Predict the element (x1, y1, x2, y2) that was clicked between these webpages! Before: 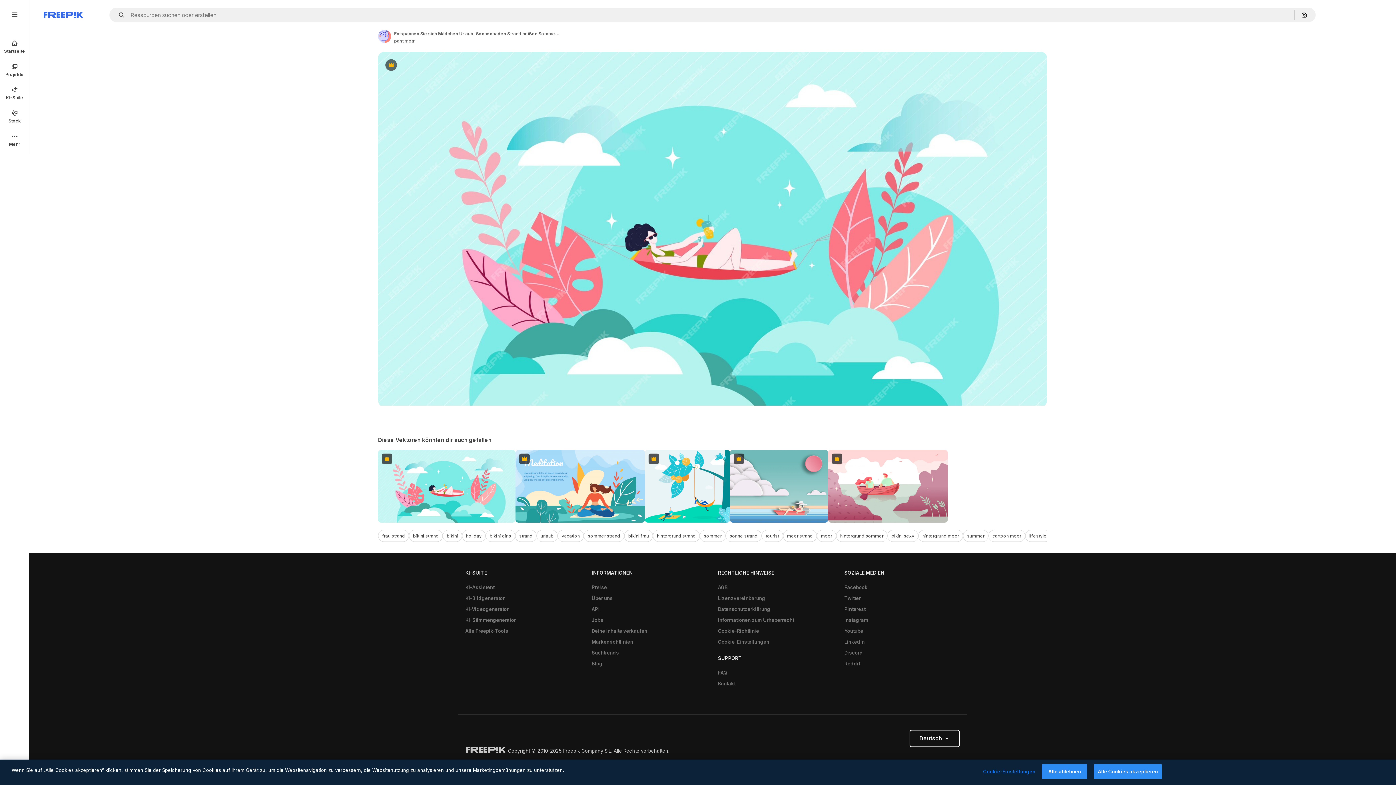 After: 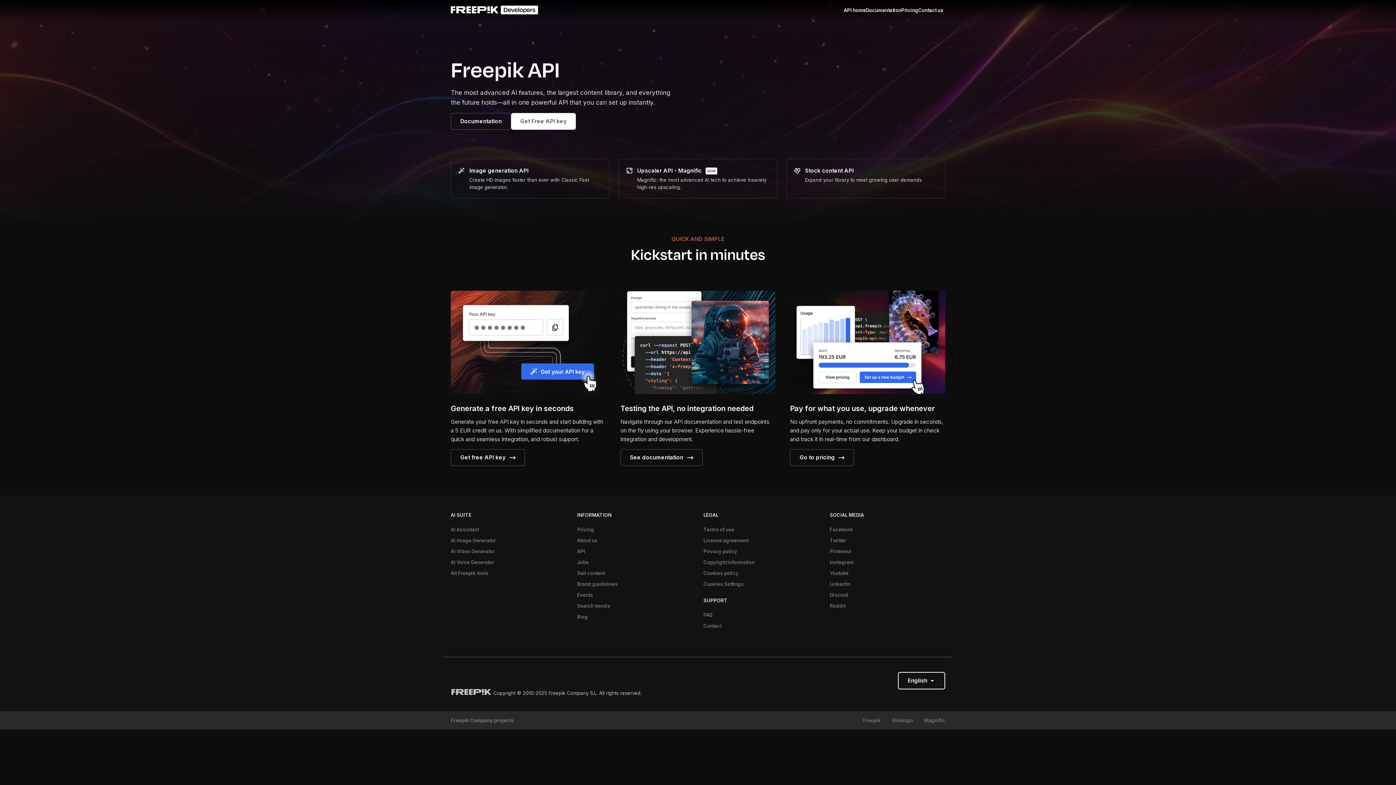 Action: label: API bbox: (588, 604, 603, 615)